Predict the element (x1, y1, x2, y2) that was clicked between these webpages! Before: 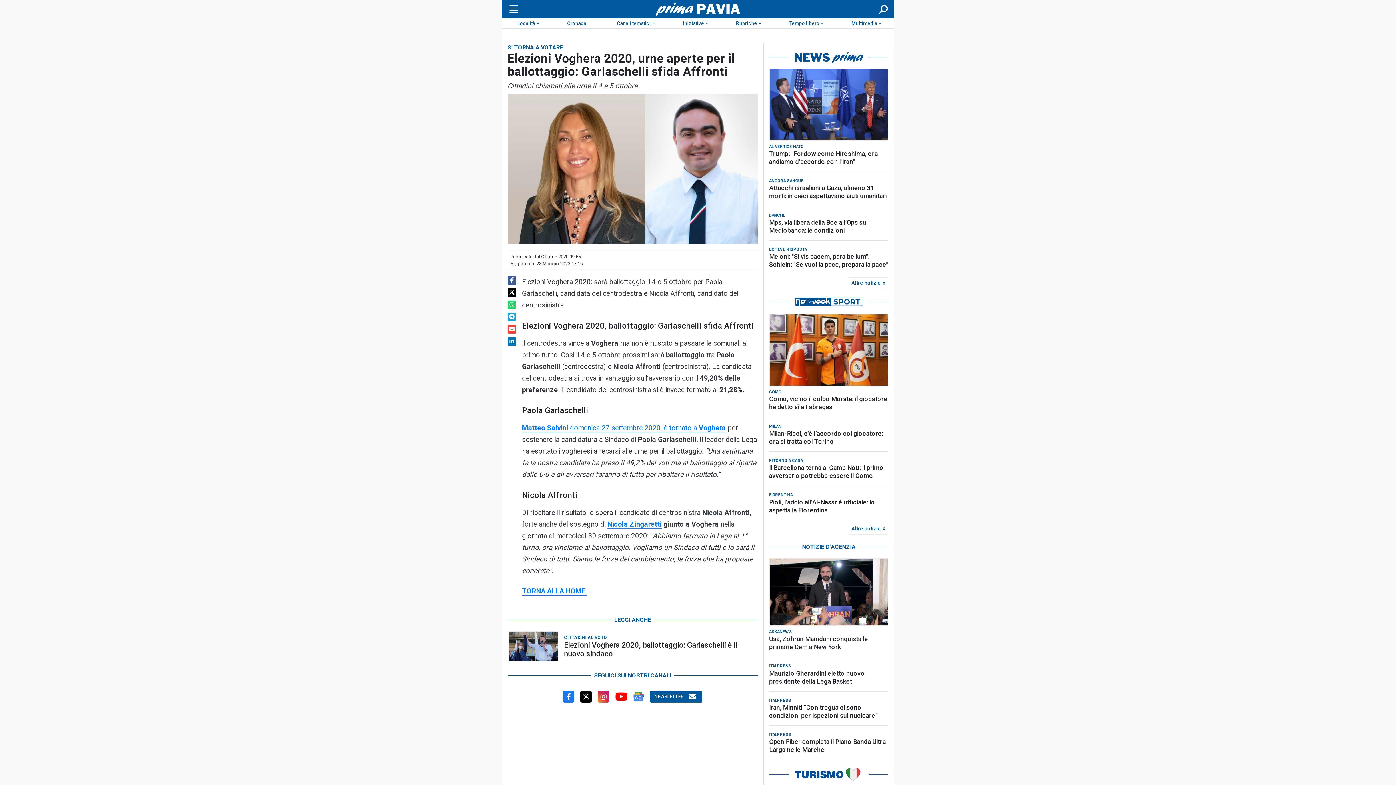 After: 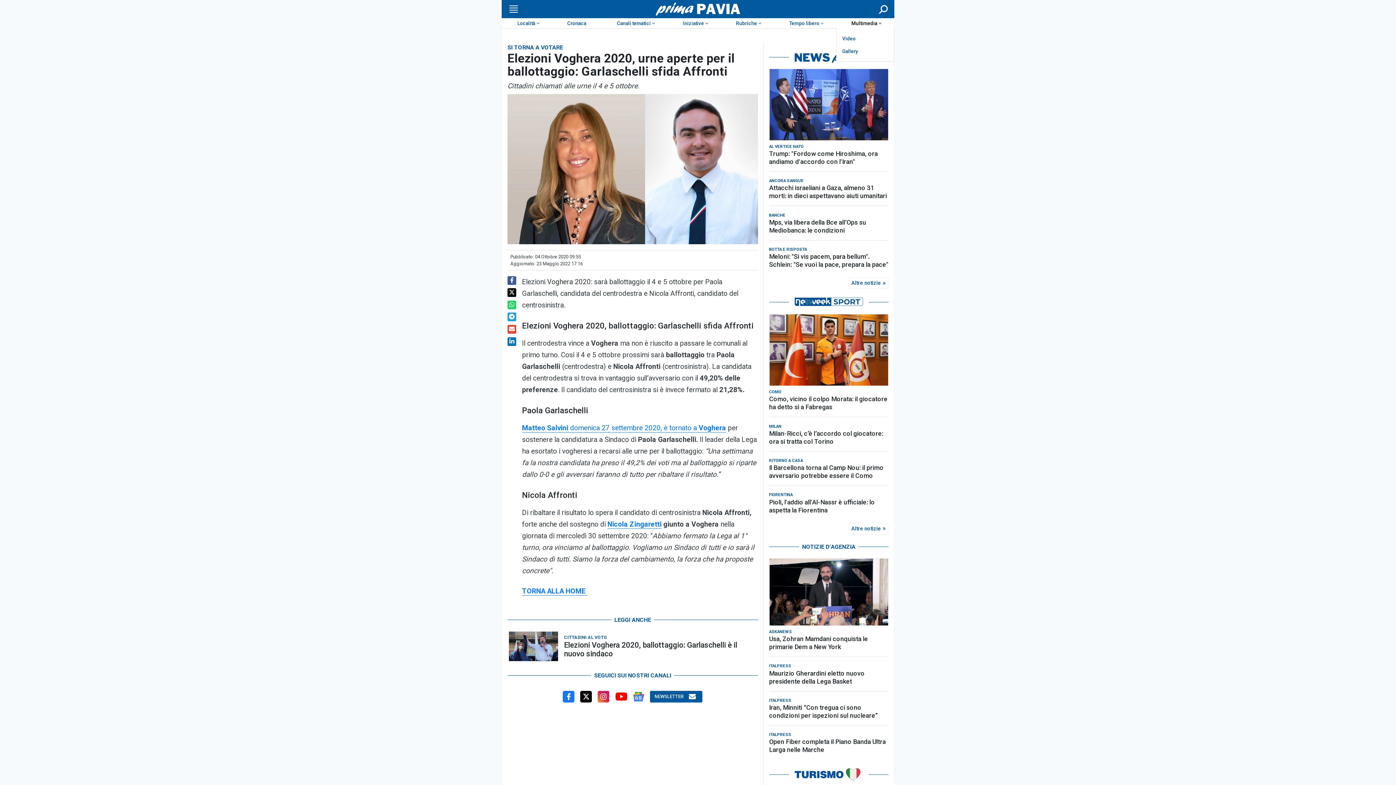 Action: label: Multimedia bbox: (836, 18, 894, 28)